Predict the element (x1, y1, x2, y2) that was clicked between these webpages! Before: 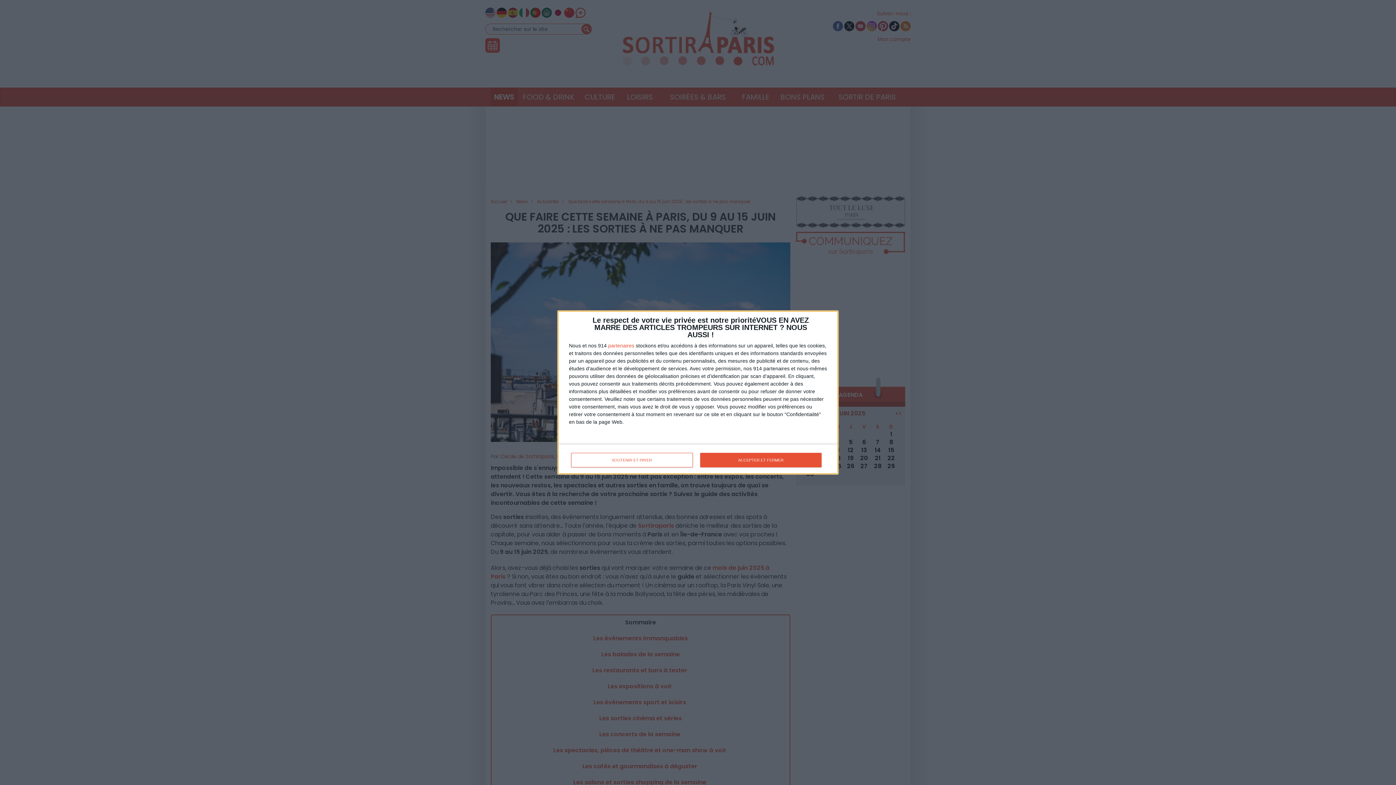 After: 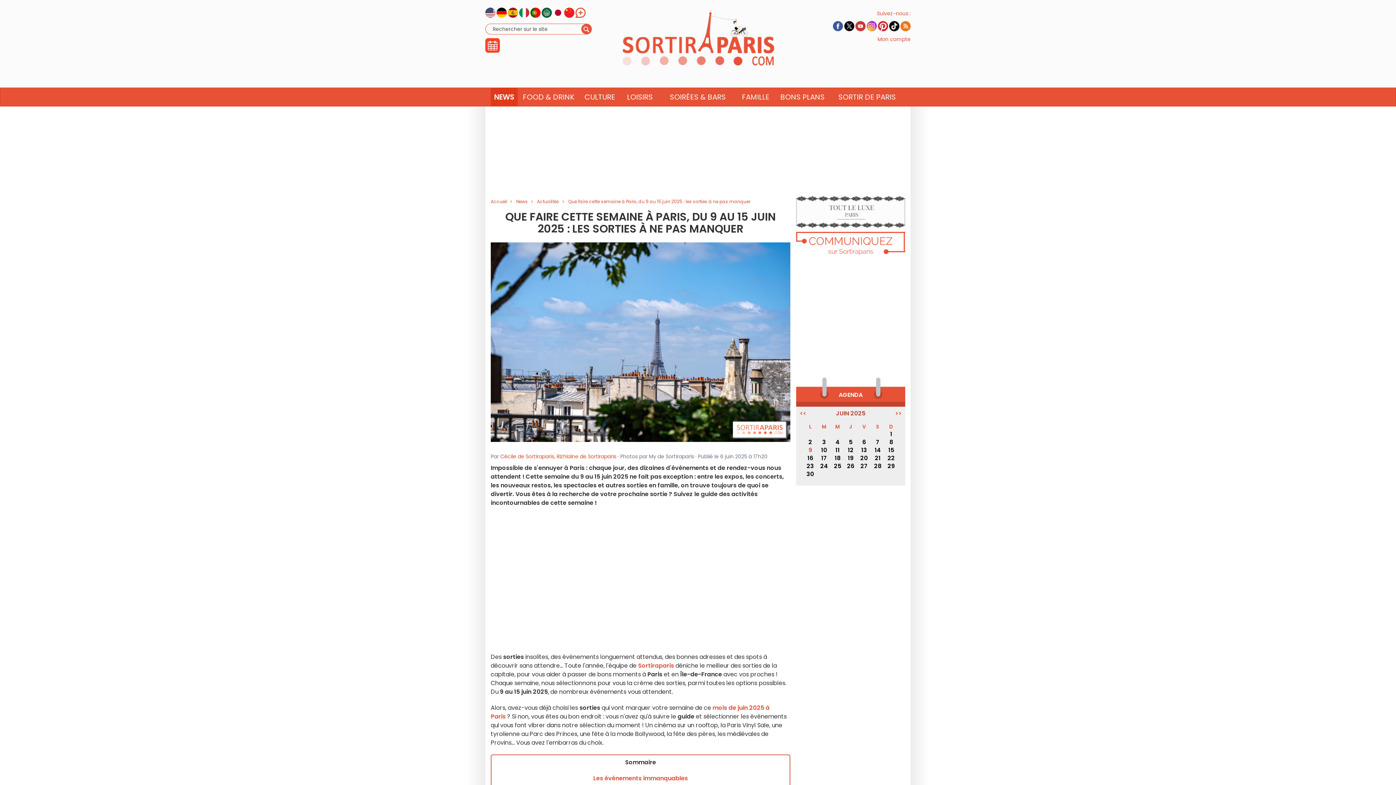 Action: bbox: (700, 453, 821, 467) label: ACCEPTER ET FERMER